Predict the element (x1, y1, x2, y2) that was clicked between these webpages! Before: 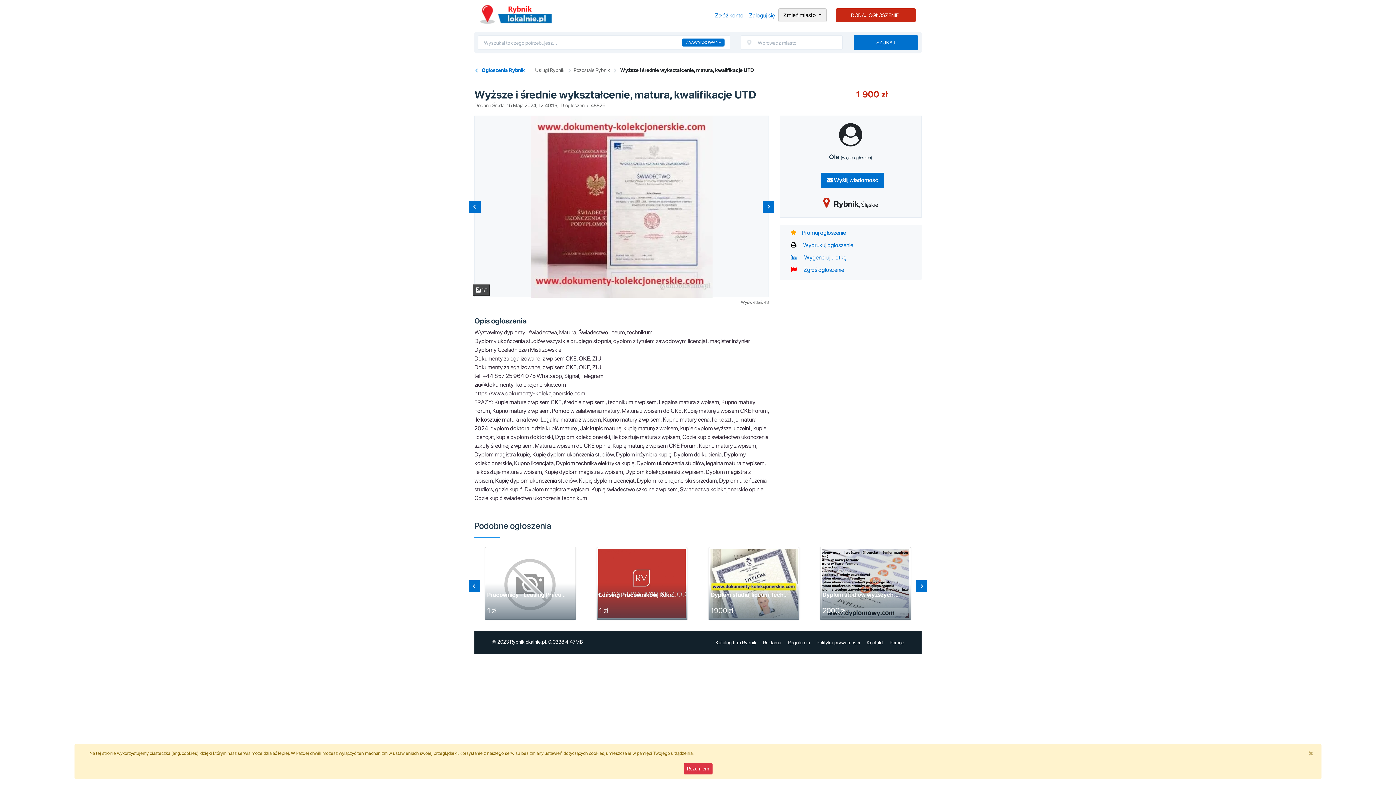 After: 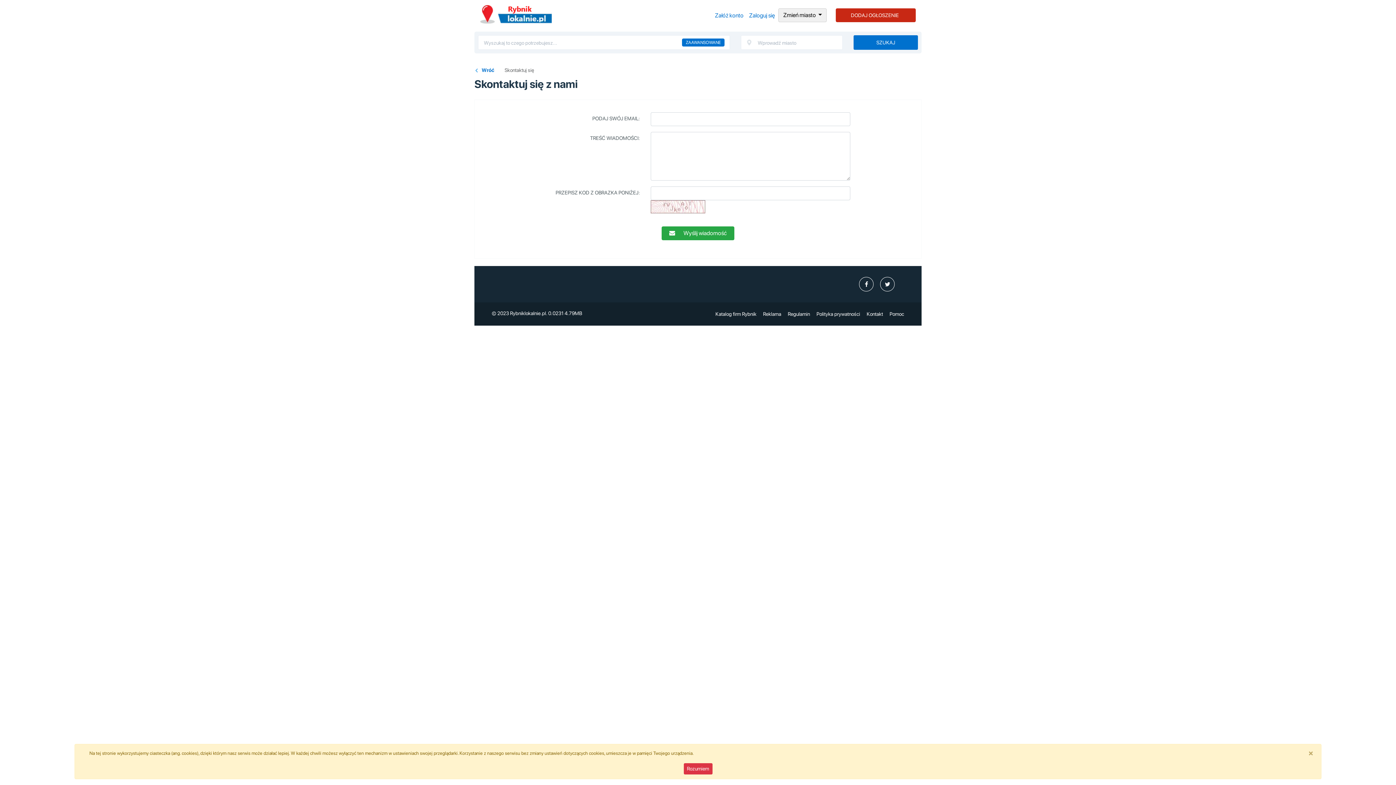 Action: label: Kontakt bbox: (866, 640, 883, 645)